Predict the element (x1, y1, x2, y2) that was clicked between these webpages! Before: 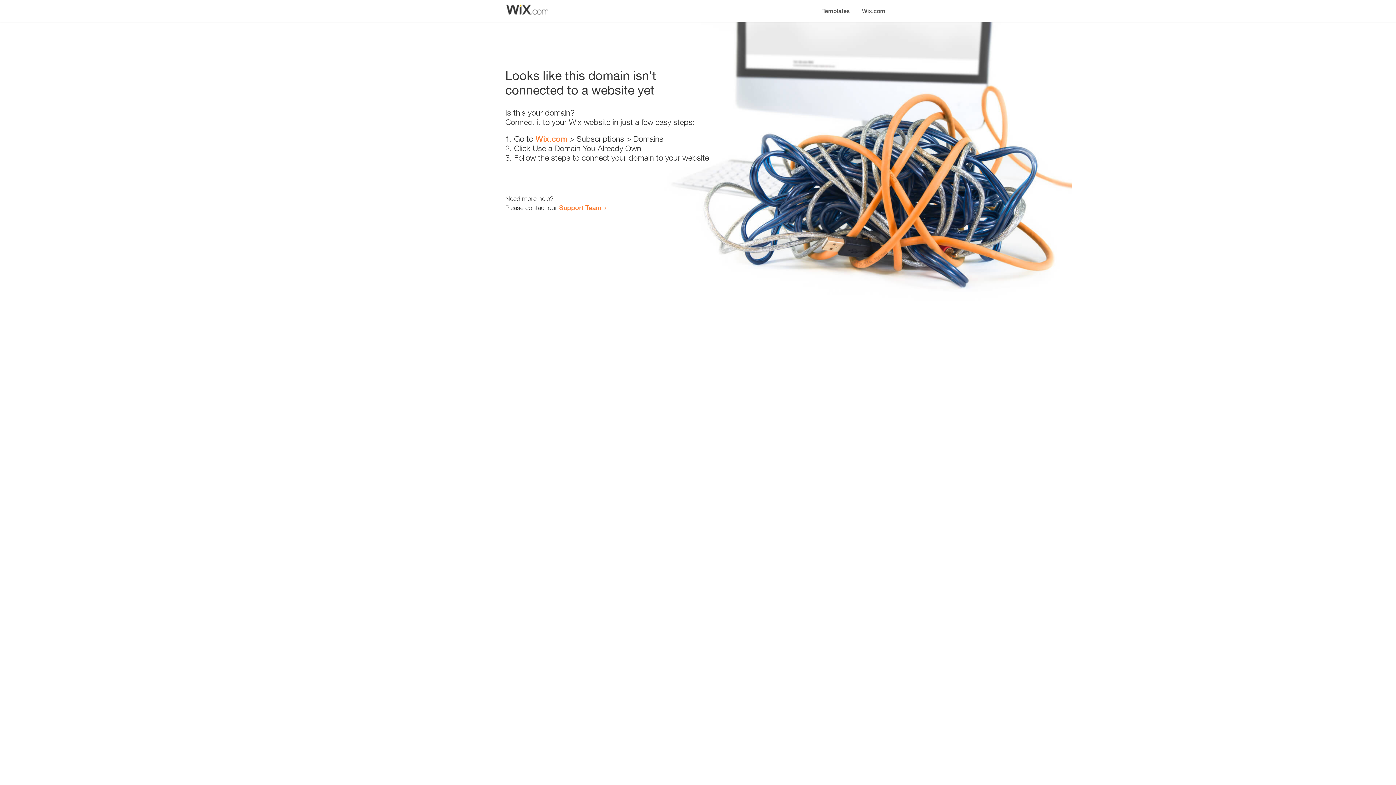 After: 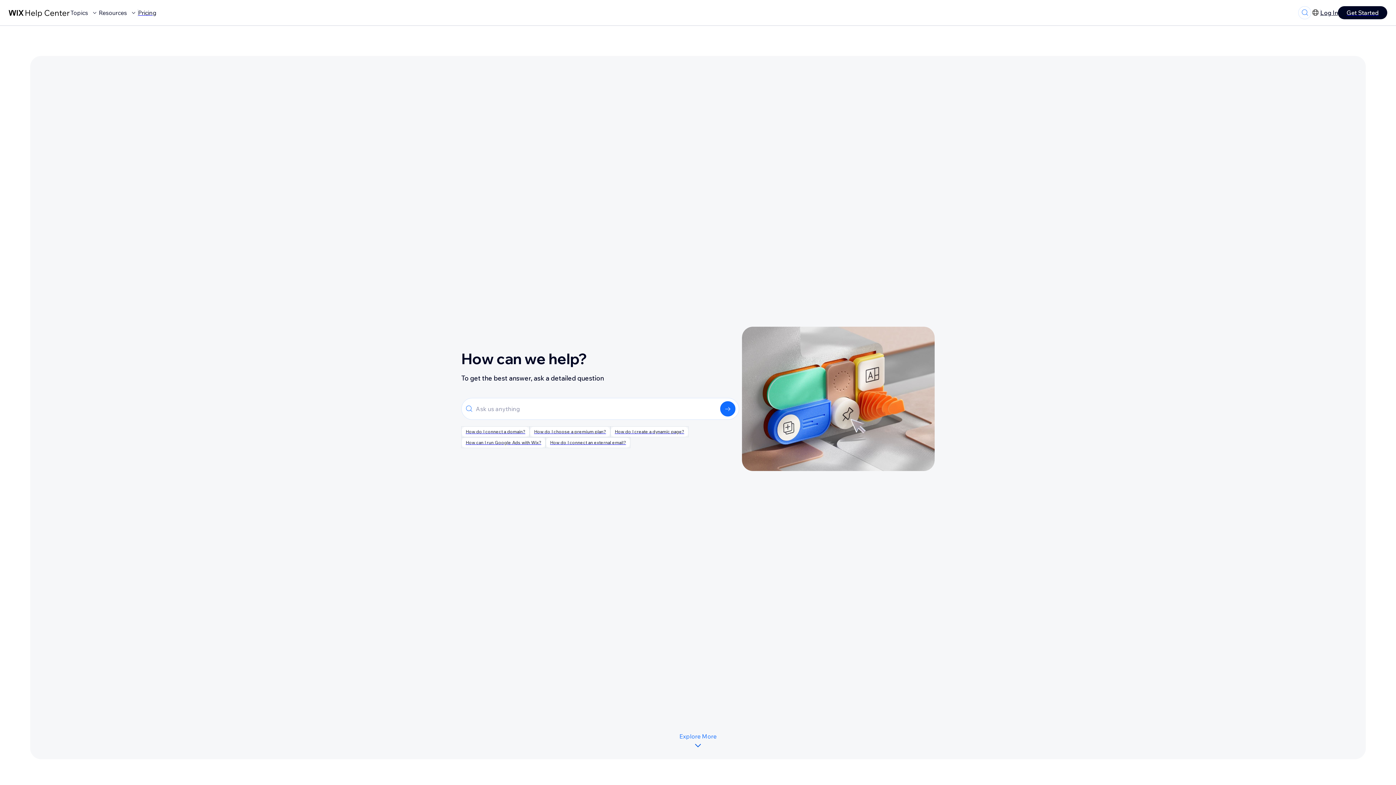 Action: label: Support Team bbox: (559, 203, 601, 211)